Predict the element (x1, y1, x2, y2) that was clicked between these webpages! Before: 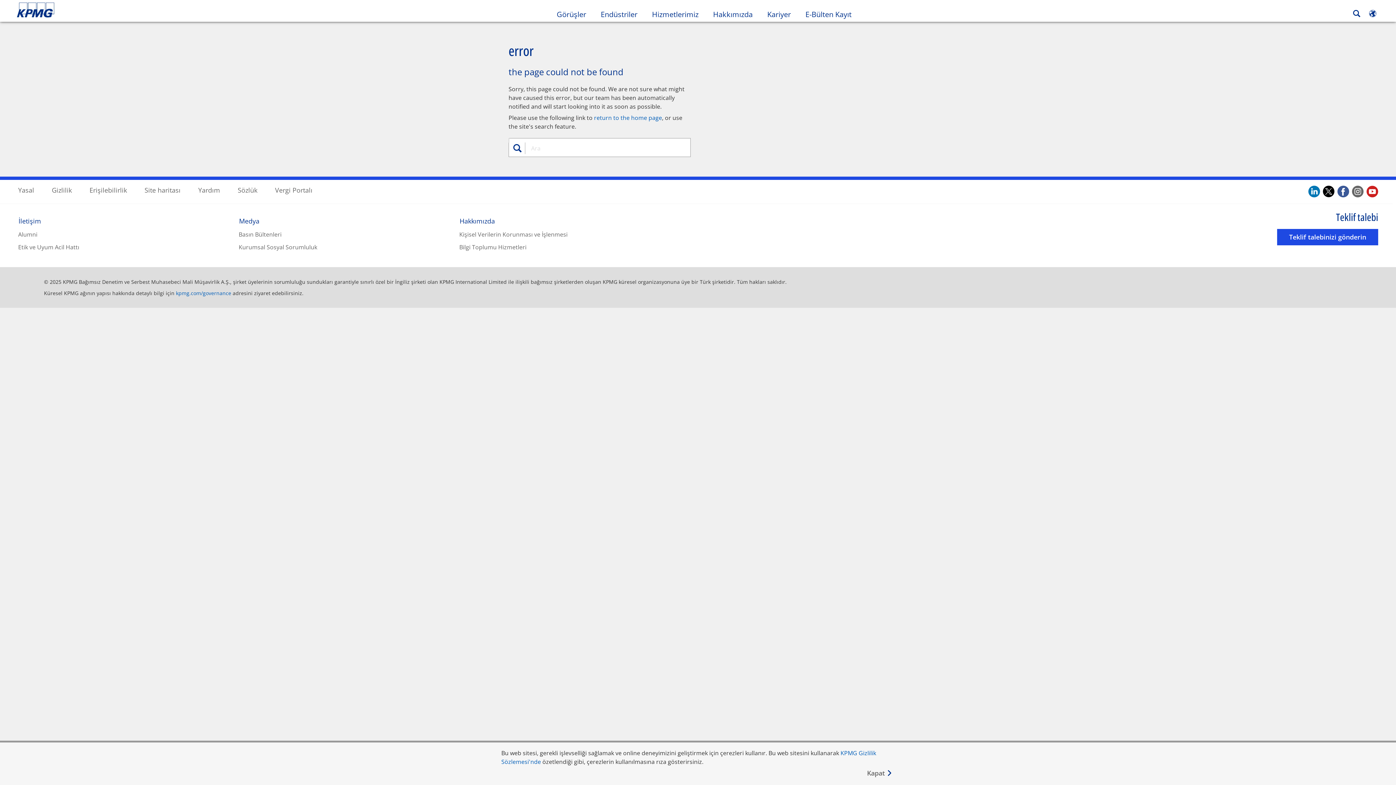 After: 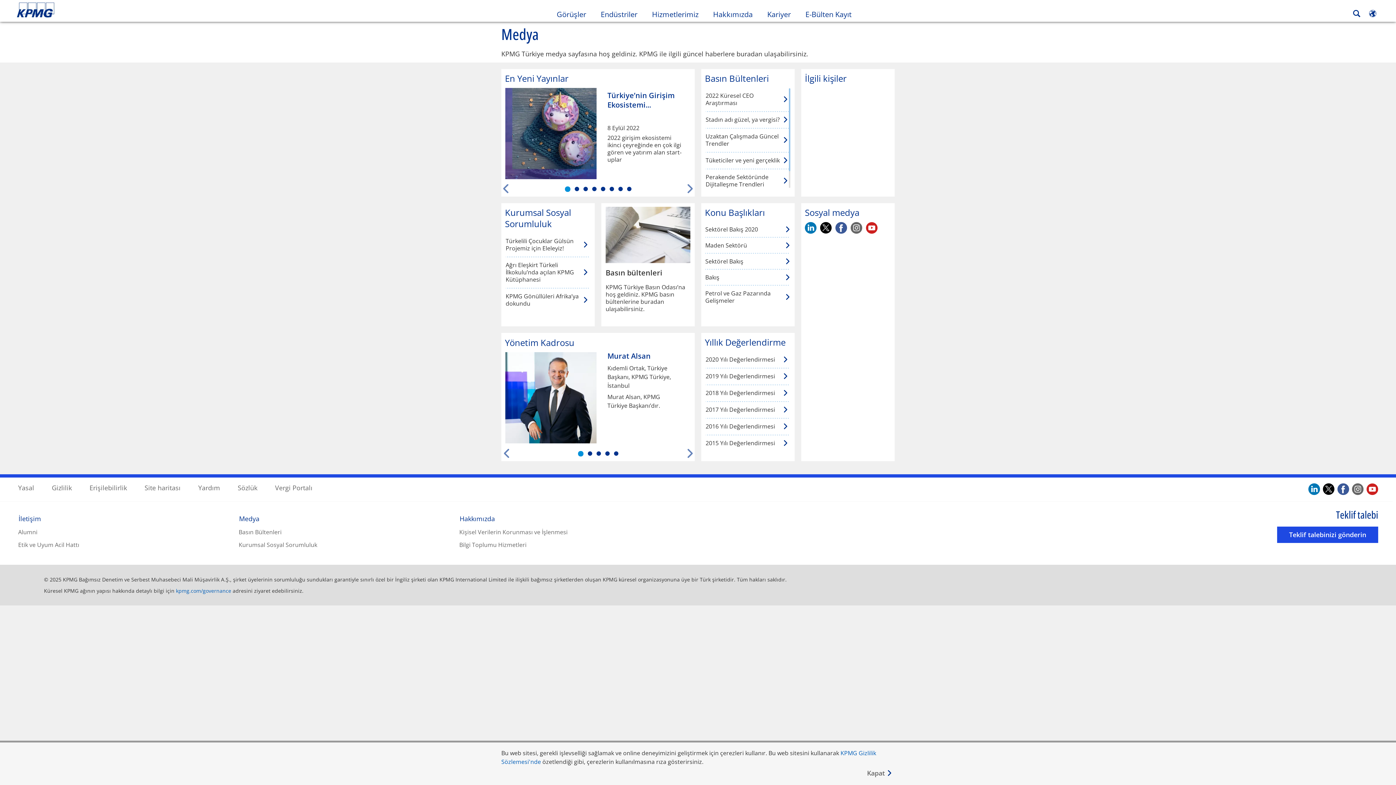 Action: bbox: (239, 216, 259, 225) label: Medya